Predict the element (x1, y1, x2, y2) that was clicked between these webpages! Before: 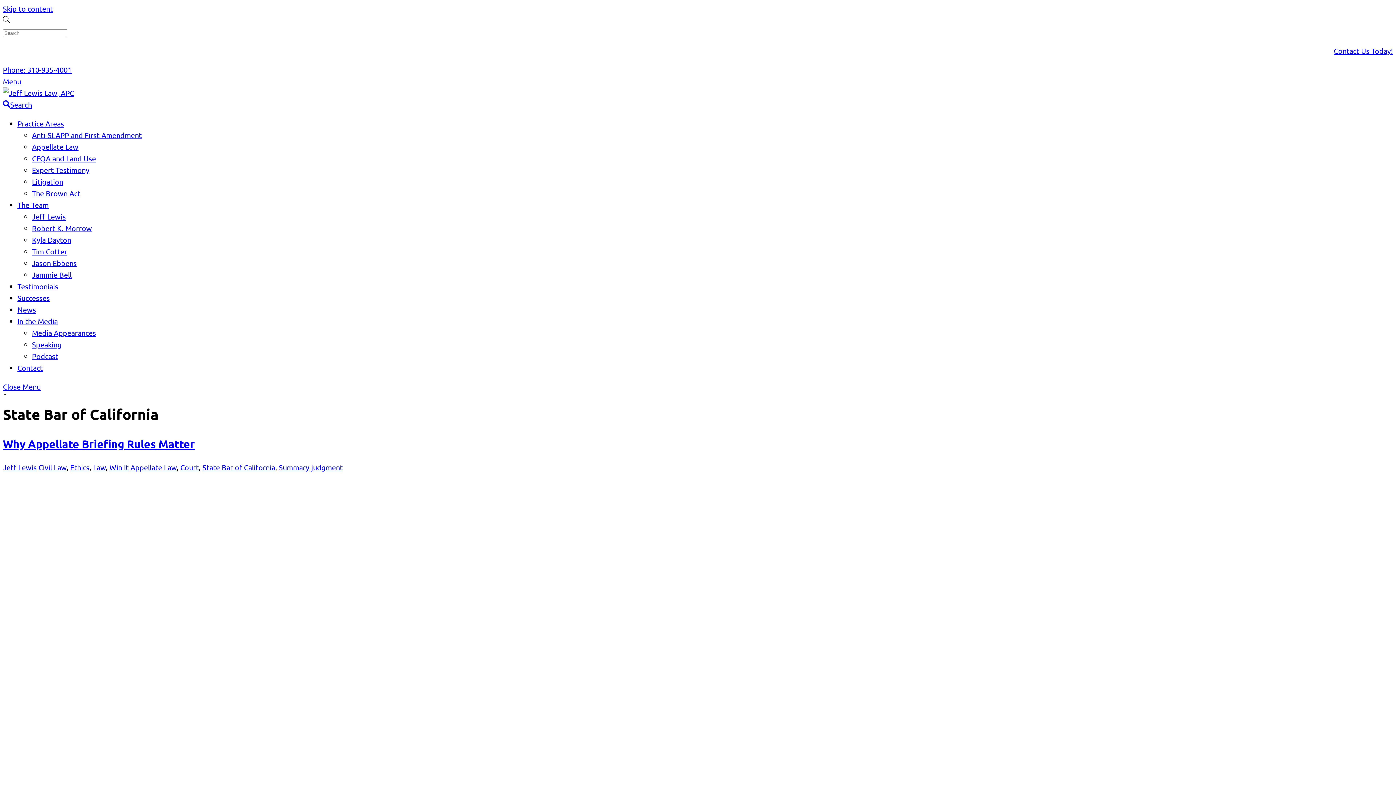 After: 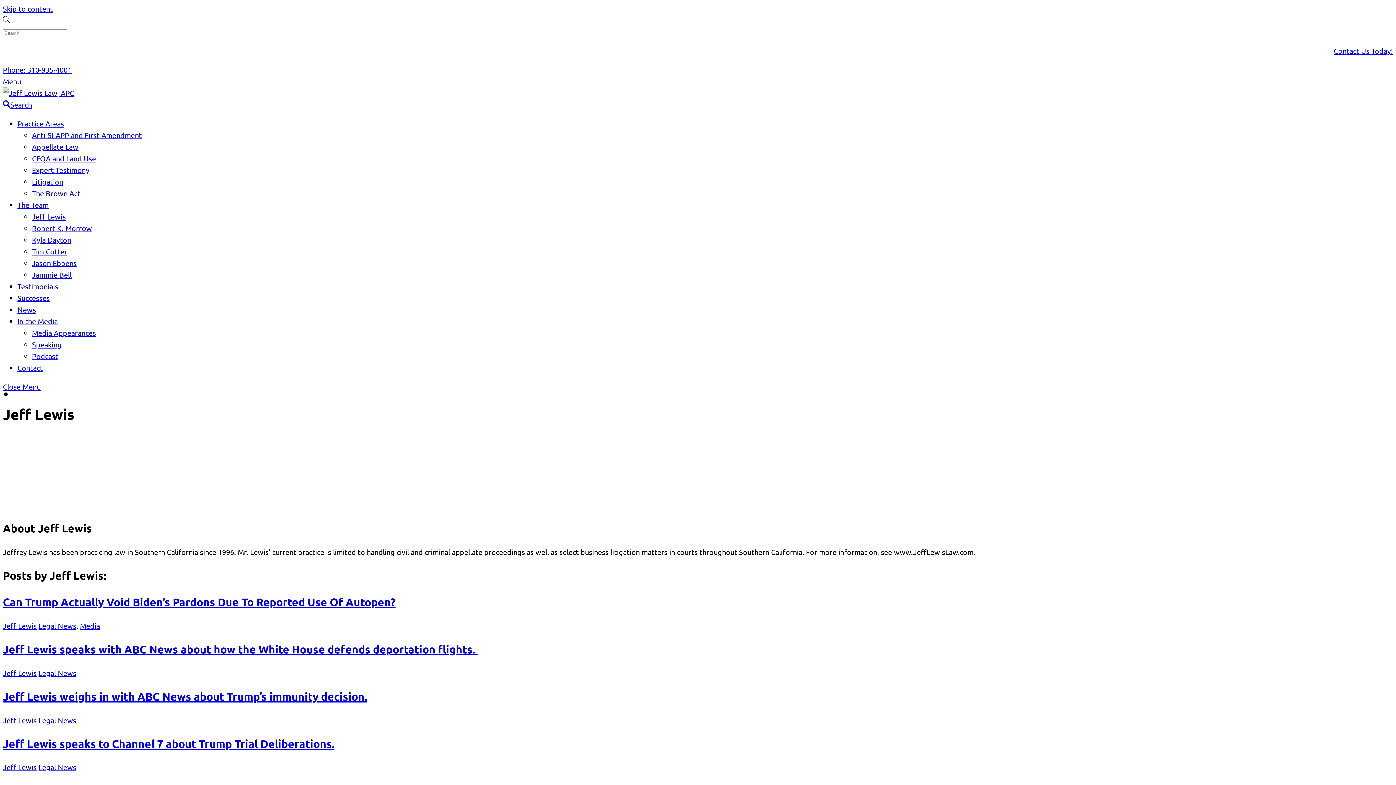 Action: label: Jeff Lewis bbox: (2, 463, 36, 472)